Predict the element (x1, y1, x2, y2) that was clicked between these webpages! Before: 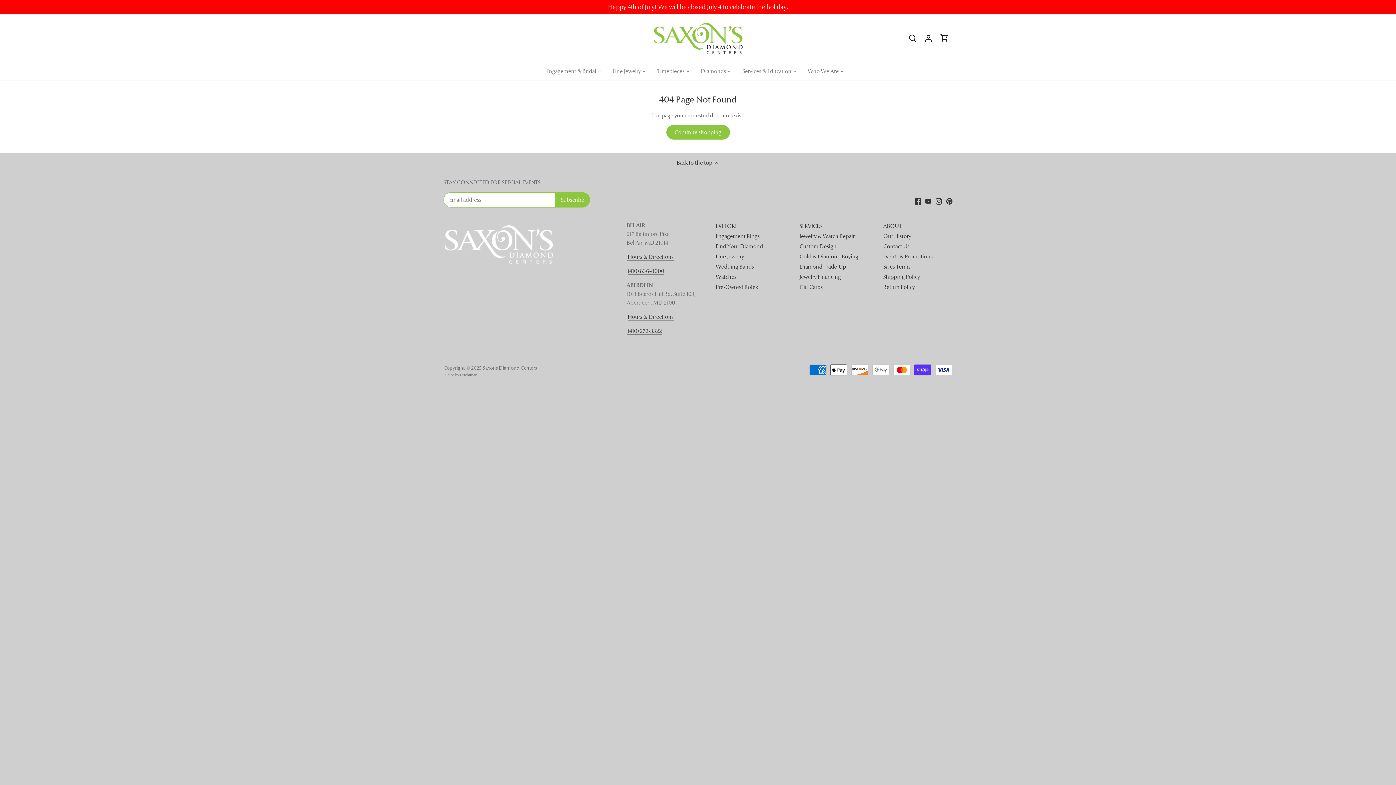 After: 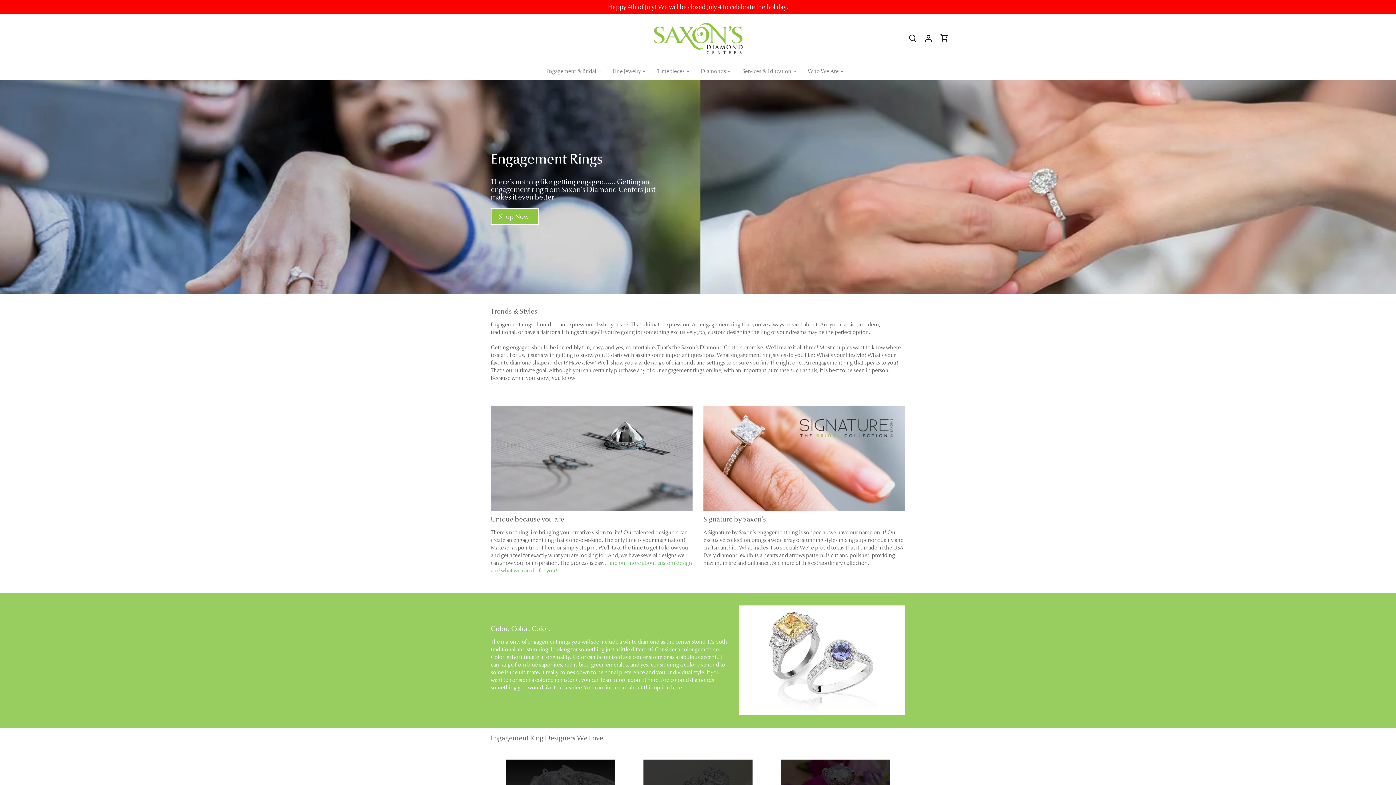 Action: label: Engagement & Bridal bbox: (546, 62, 601, 80)